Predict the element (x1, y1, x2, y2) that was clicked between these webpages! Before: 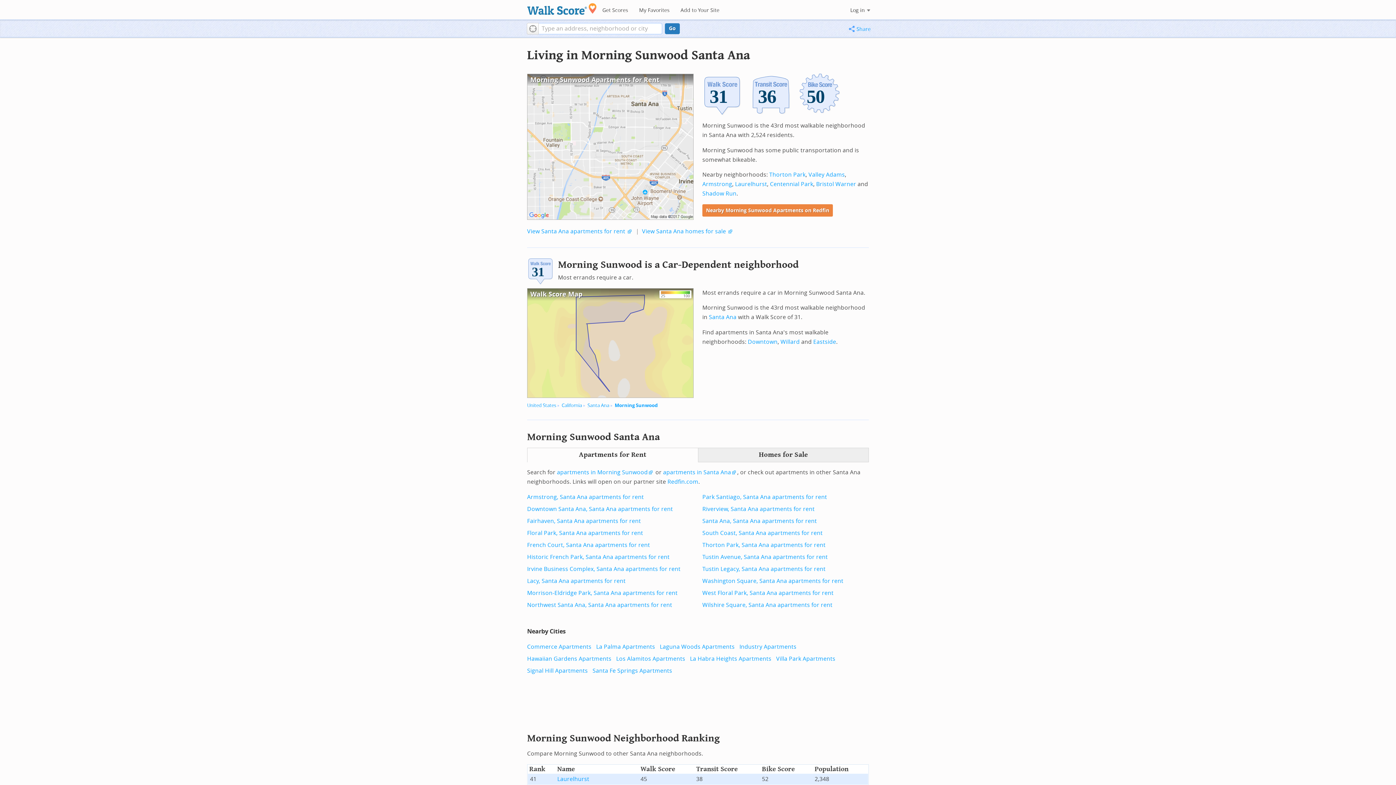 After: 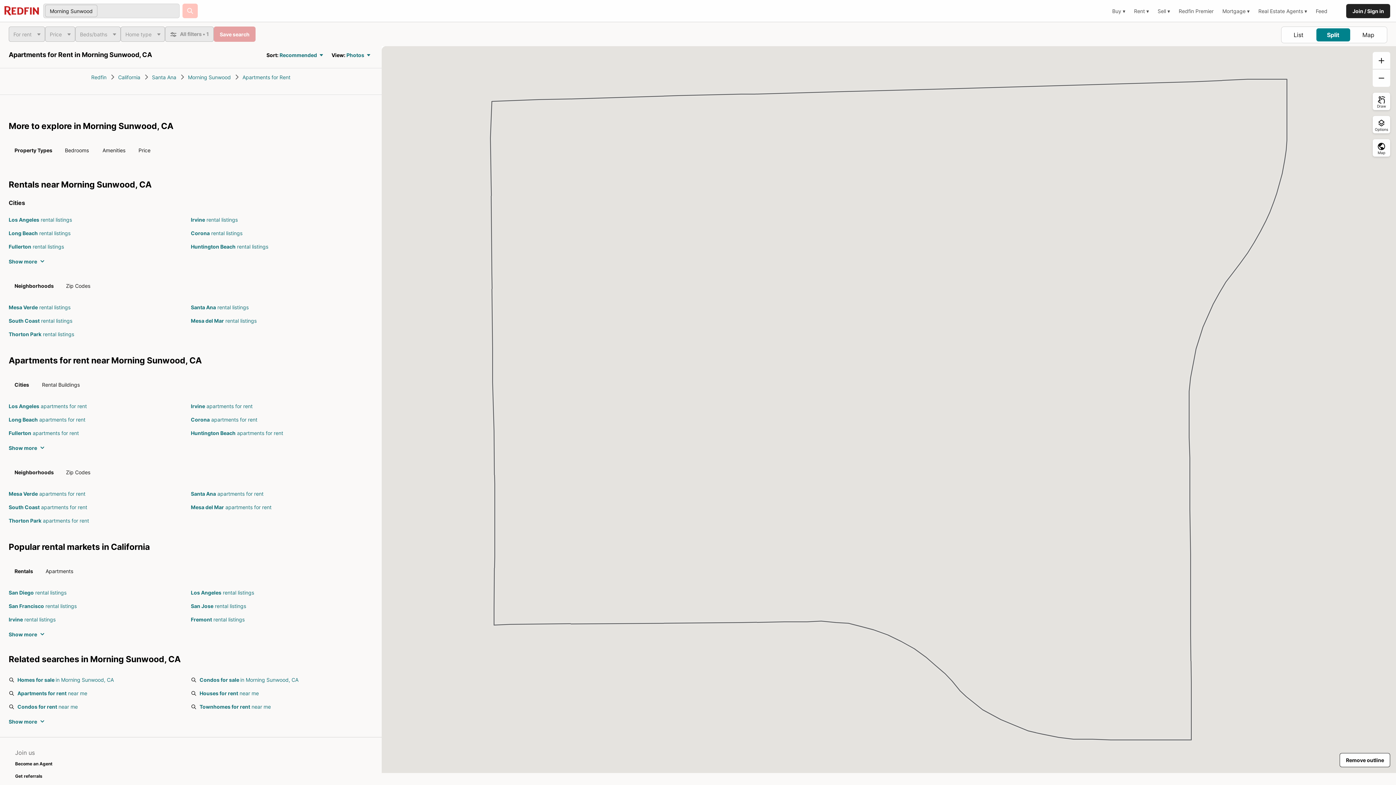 Action: label: Nearby Morning Sunwood Apartments on Redfin bbox: (702, 204, 833, 216)